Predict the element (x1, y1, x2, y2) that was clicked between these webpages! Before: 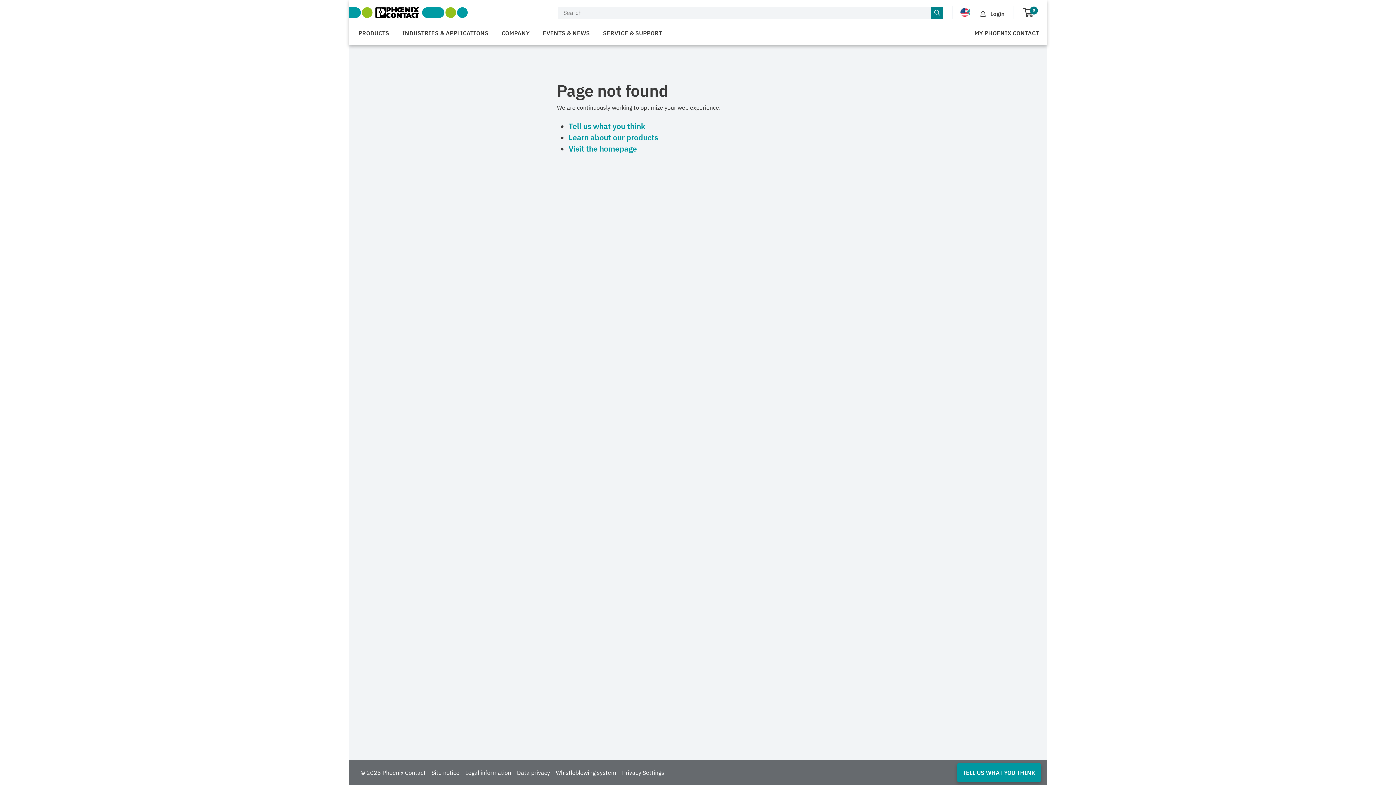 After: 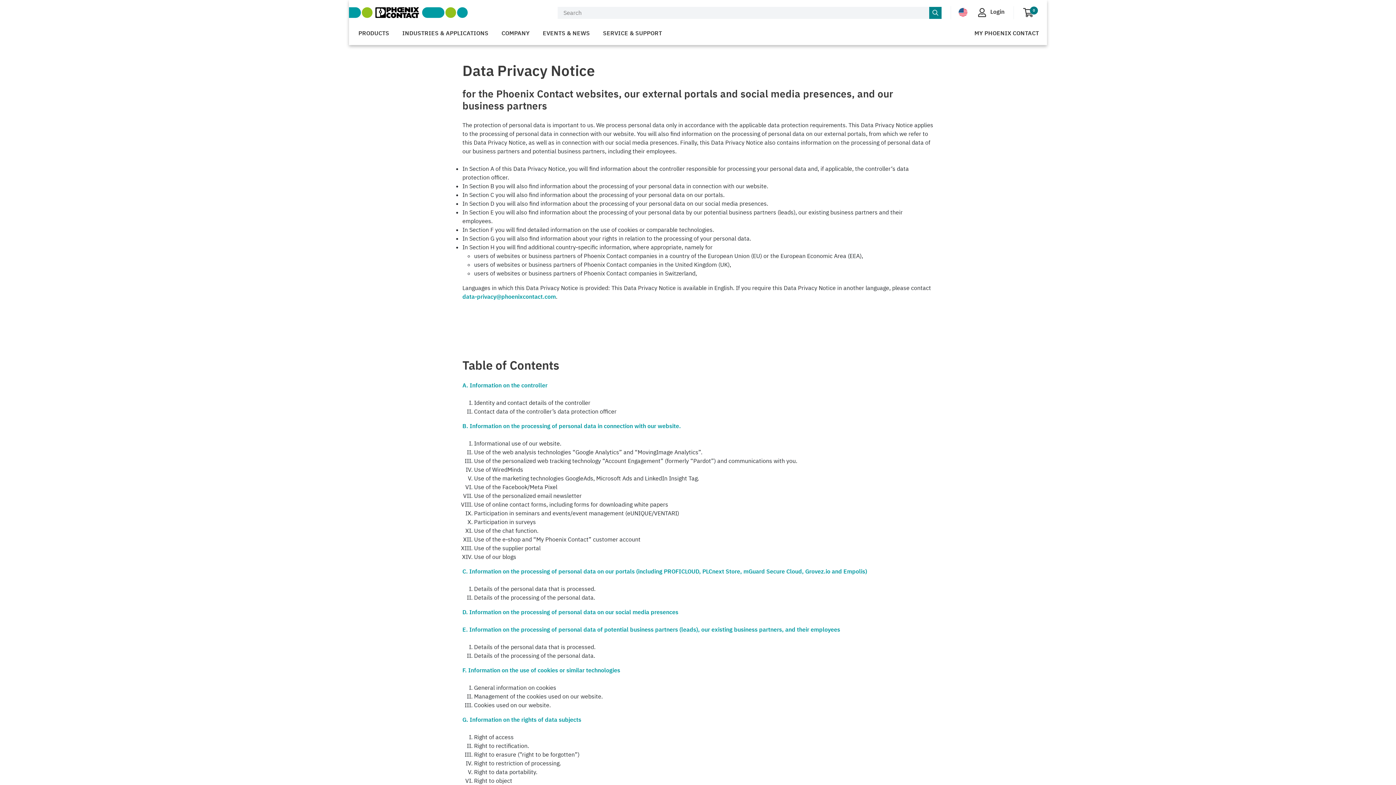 Action: label: Data privacy bbox: (517, 763, 550, 782)